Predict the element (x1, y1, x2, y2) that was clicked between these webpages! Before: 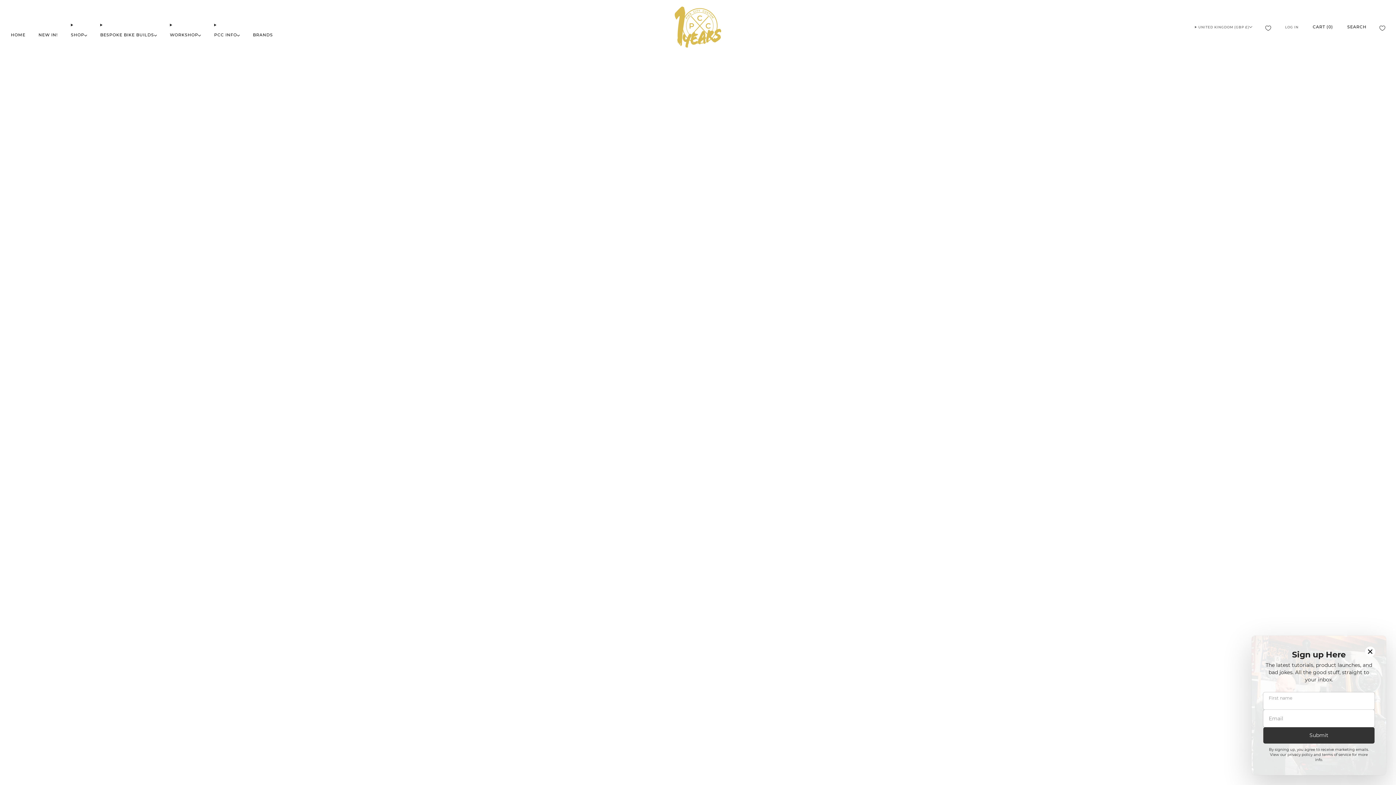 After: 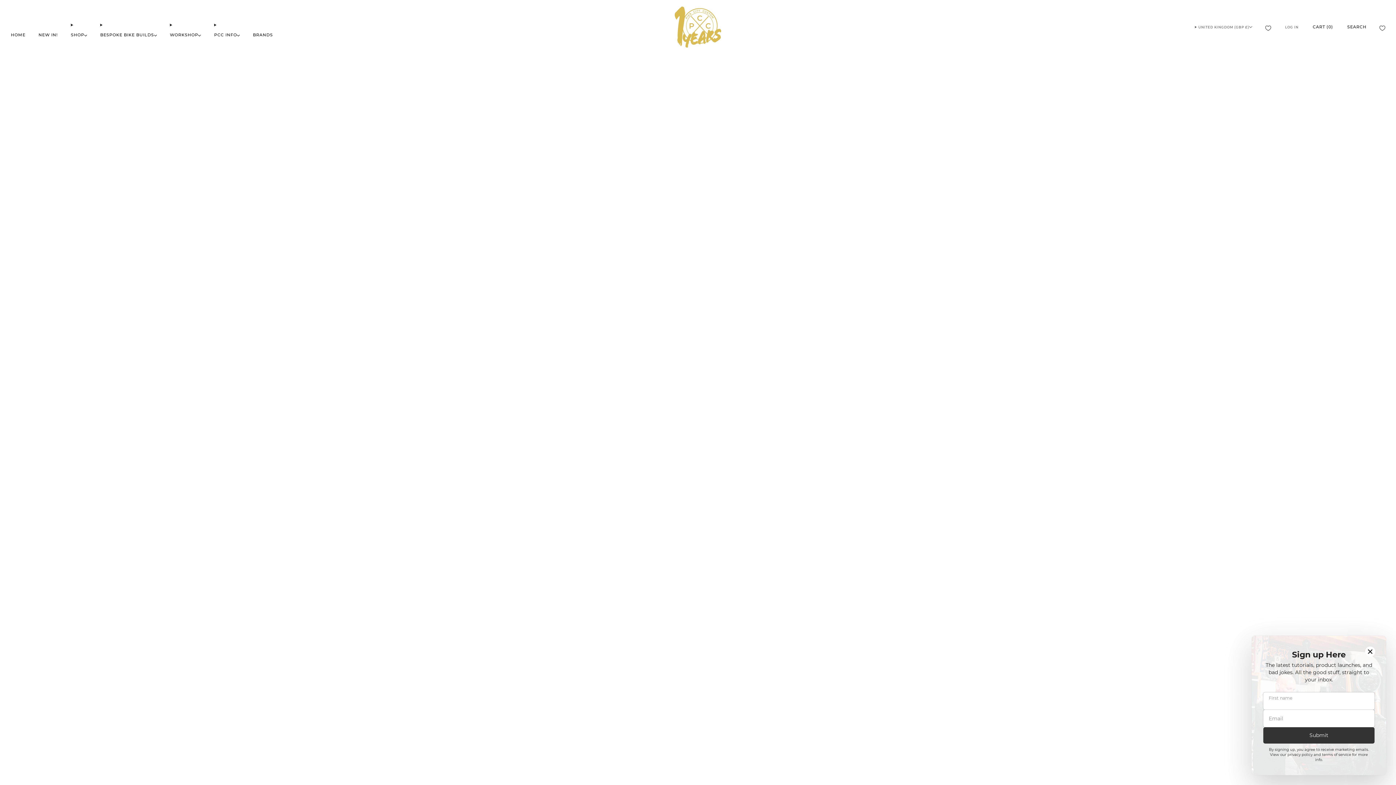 Action: bbox: (169, 29, 201, 40) label: WORKSHOP